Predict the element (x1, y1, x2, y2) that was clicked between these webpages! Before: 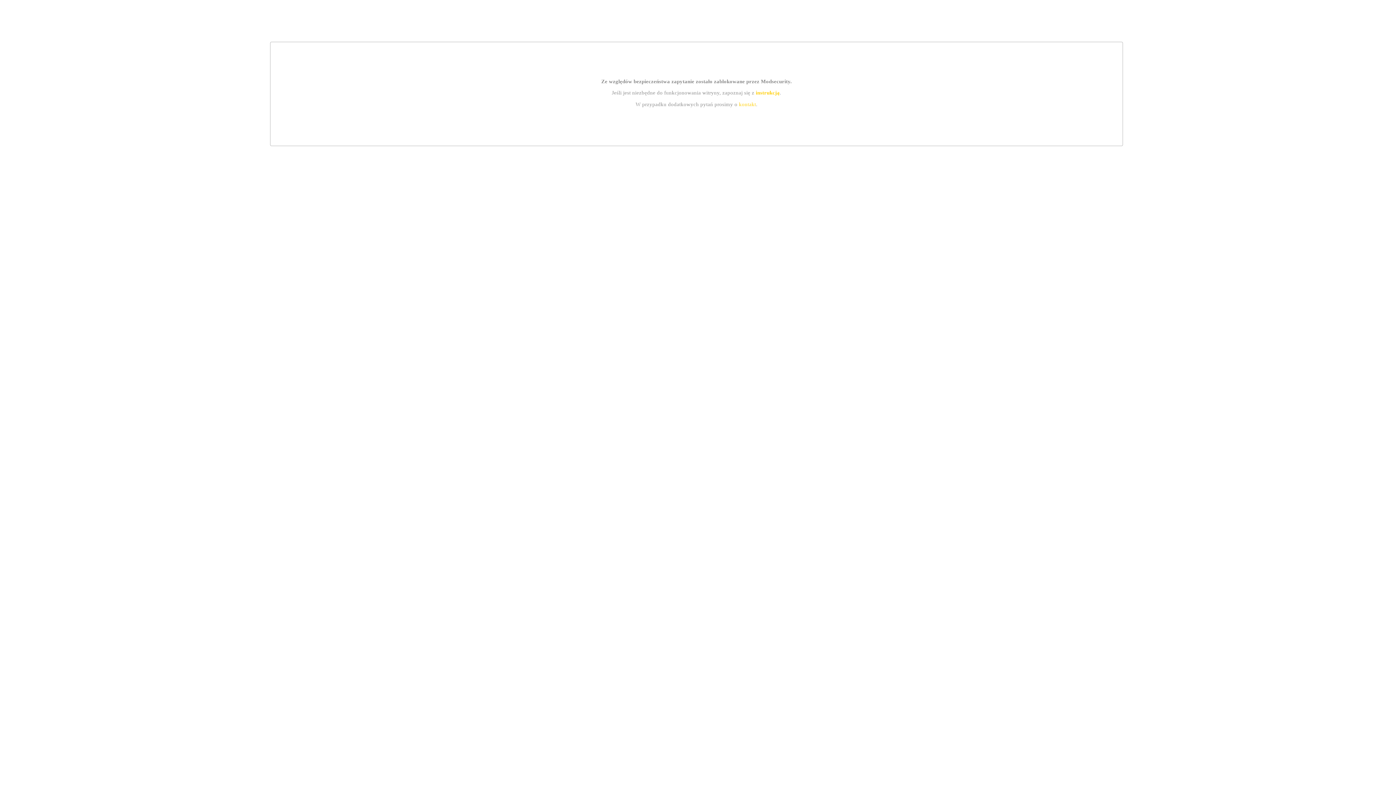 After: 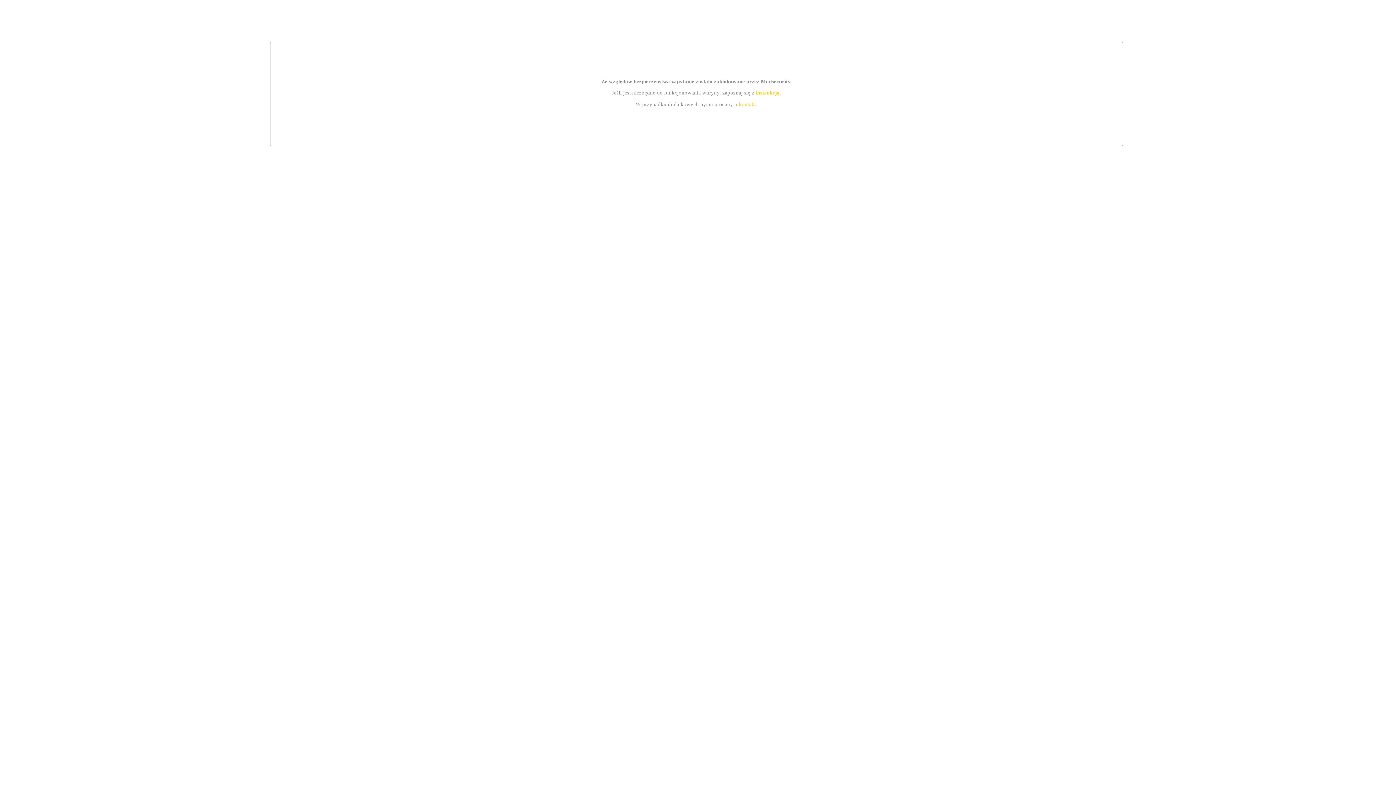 Action: bbox: (739, 101, 756, 107) label: kontakt